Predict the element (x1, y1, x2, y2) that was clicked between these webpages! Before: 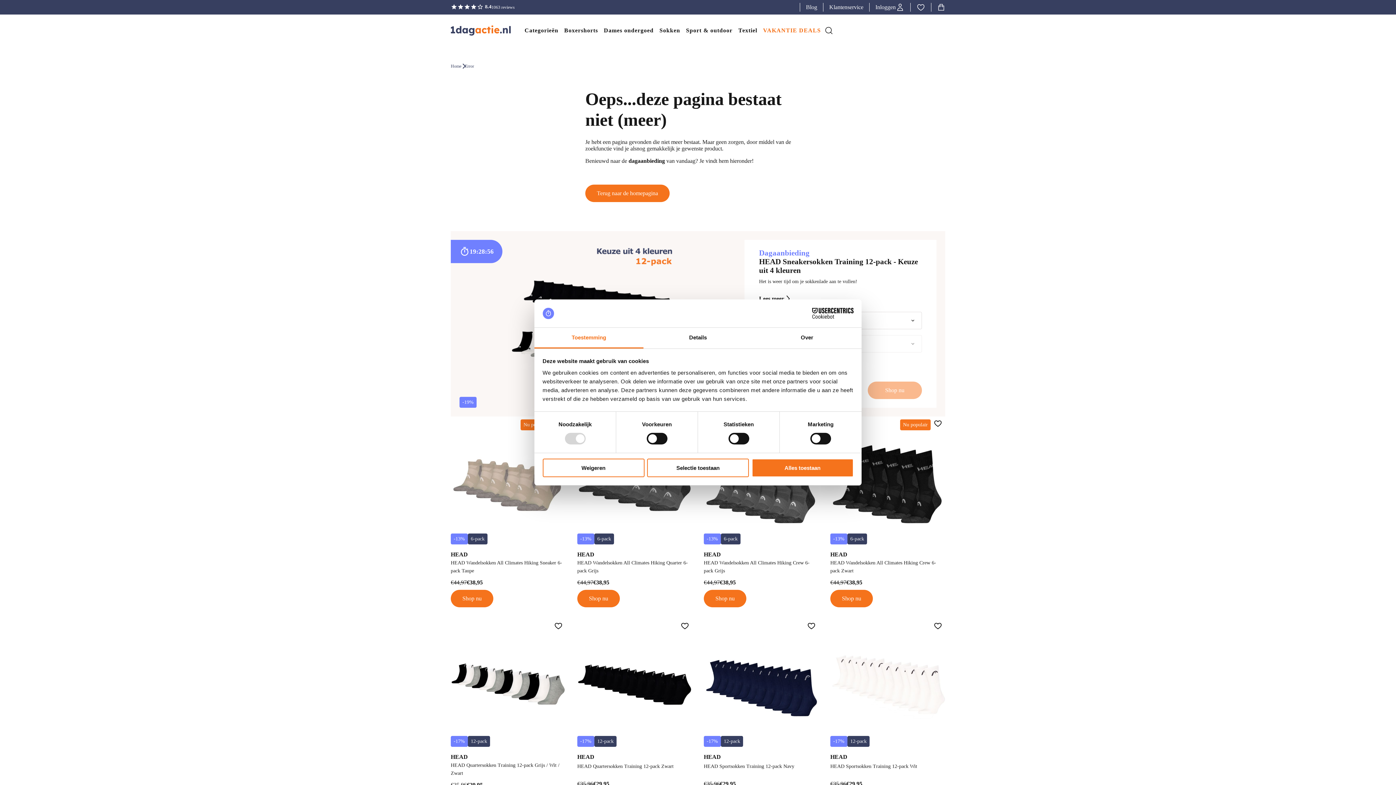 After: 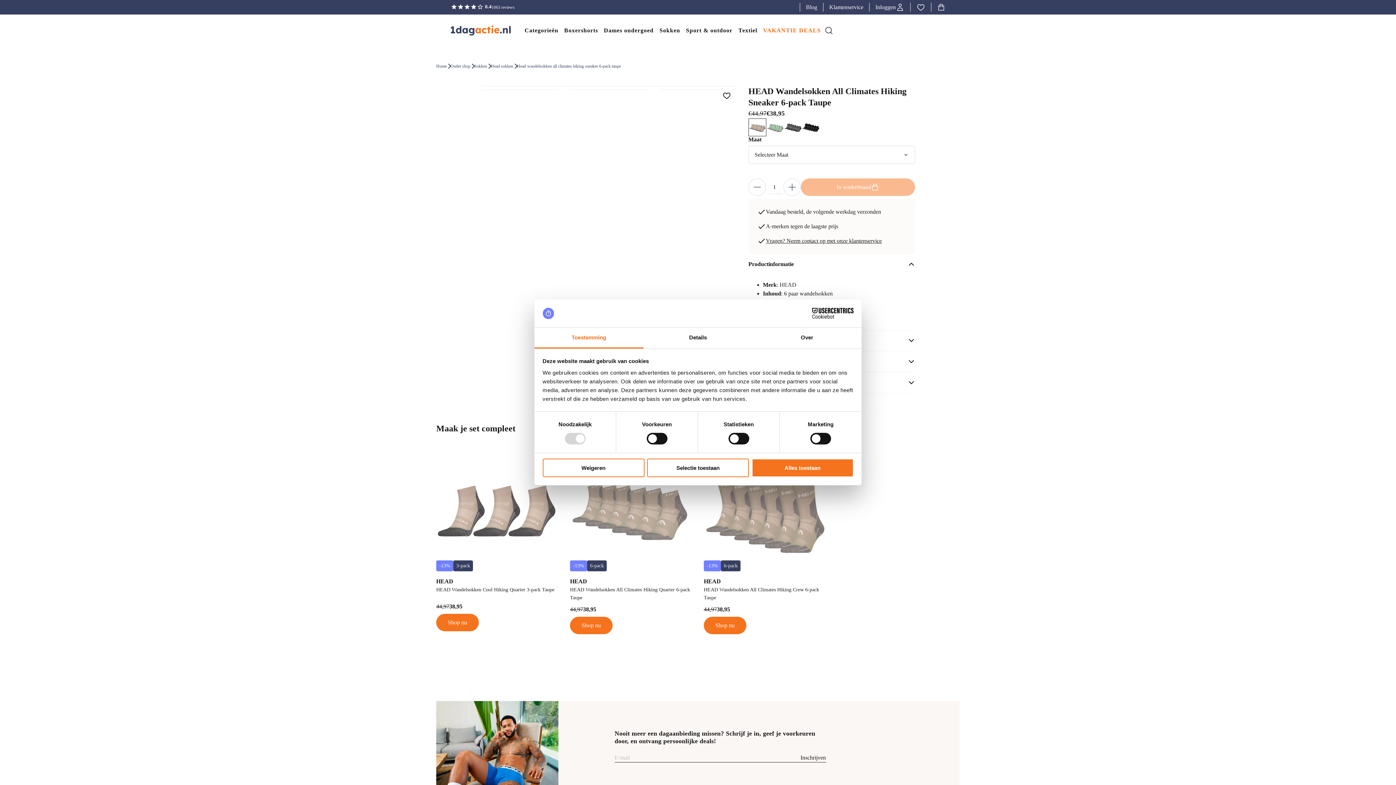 Action: label: Shop nu bbox: (450, 590, 493, 607)